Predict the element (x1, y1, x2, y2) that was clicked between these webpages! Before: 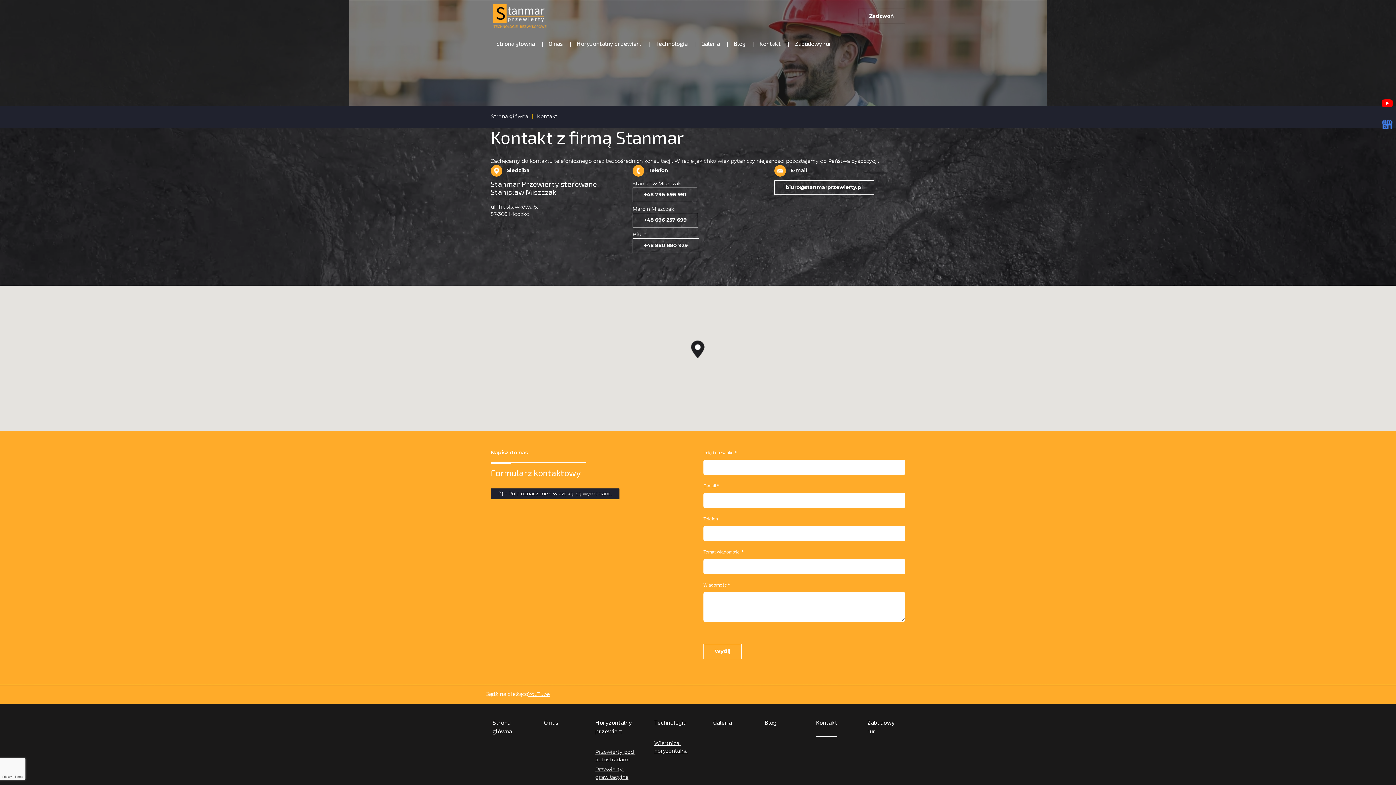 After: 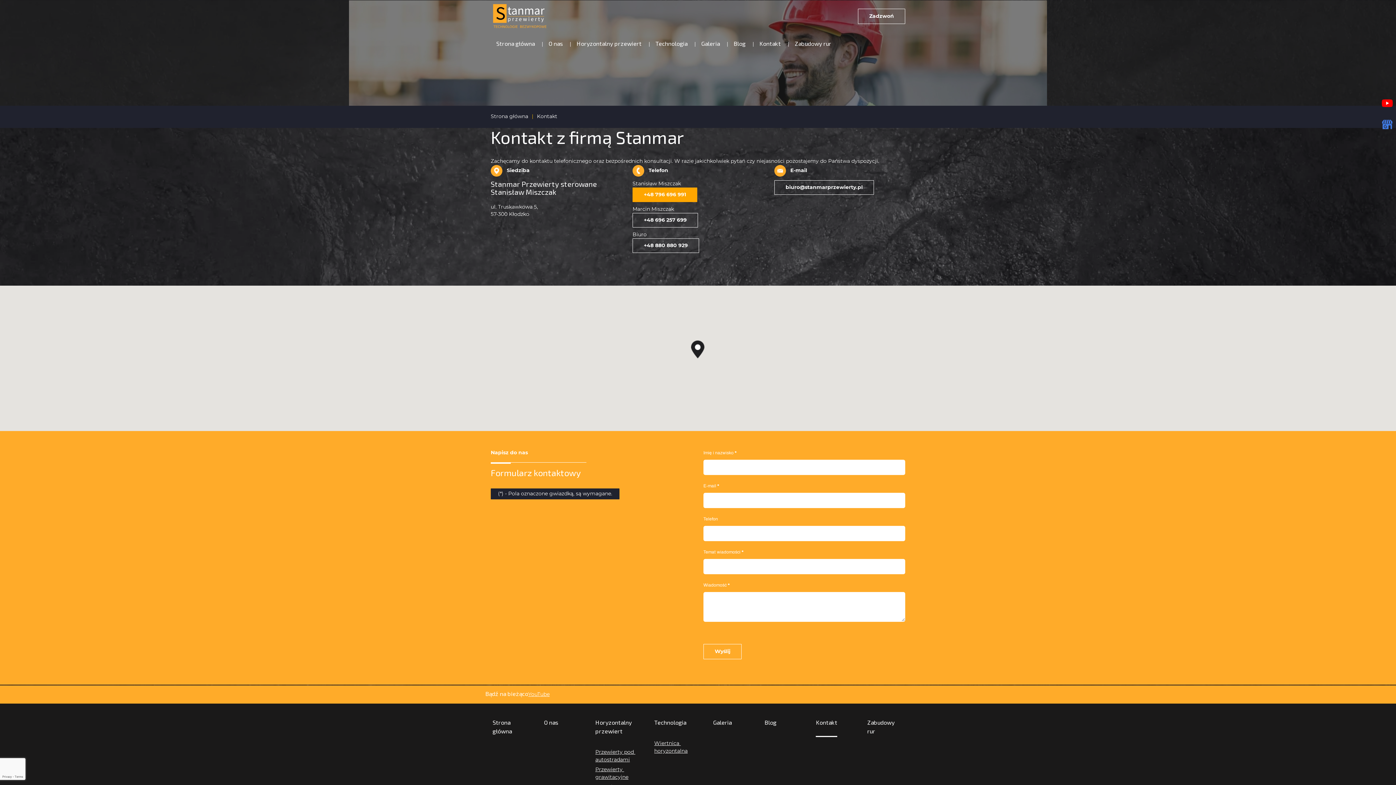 Action: label: +48 796 696 991 bbox: (632, 187, 697, 202)